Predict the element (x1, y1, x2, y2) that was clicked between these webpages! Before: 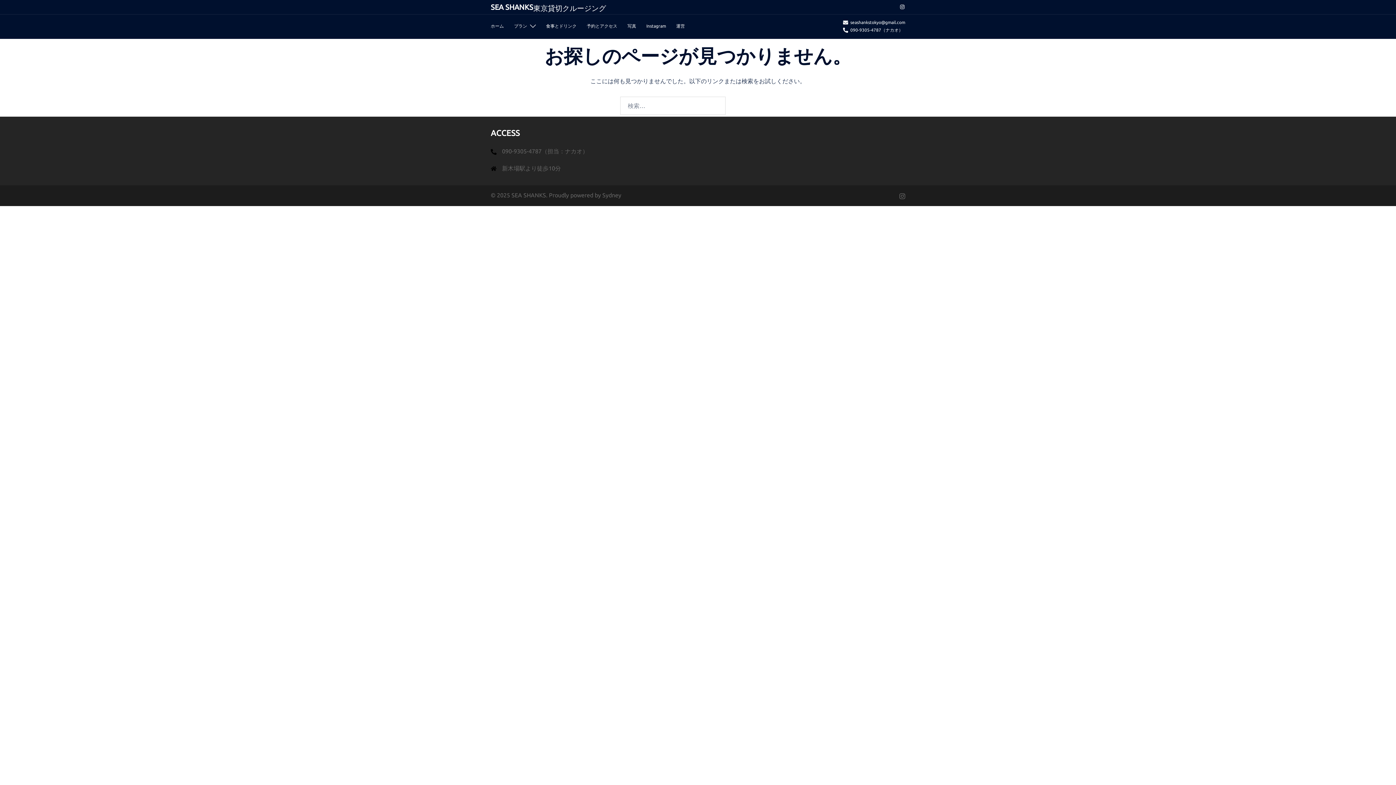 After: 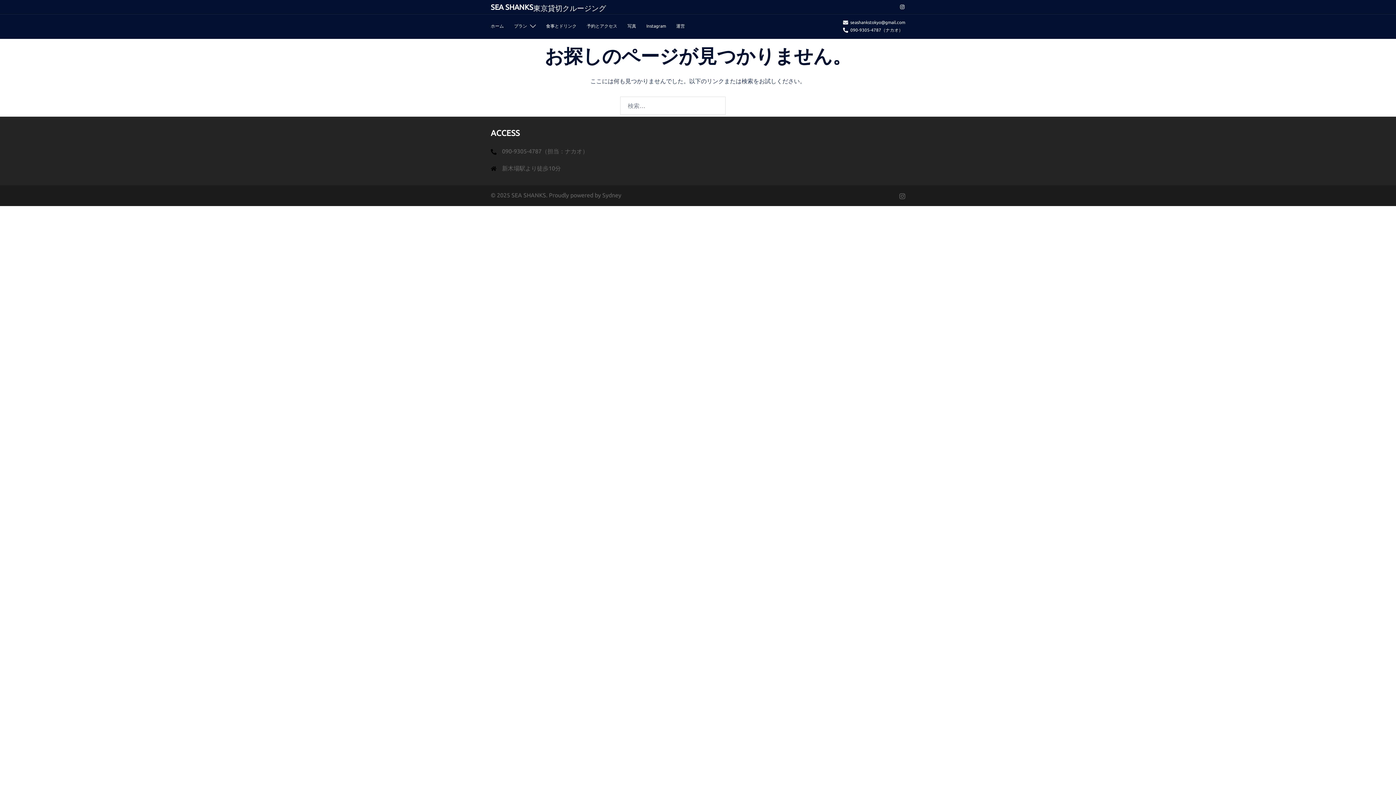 Action: label: seashankstokyo@gmail.com bbox: (842, 20, 905, 25)